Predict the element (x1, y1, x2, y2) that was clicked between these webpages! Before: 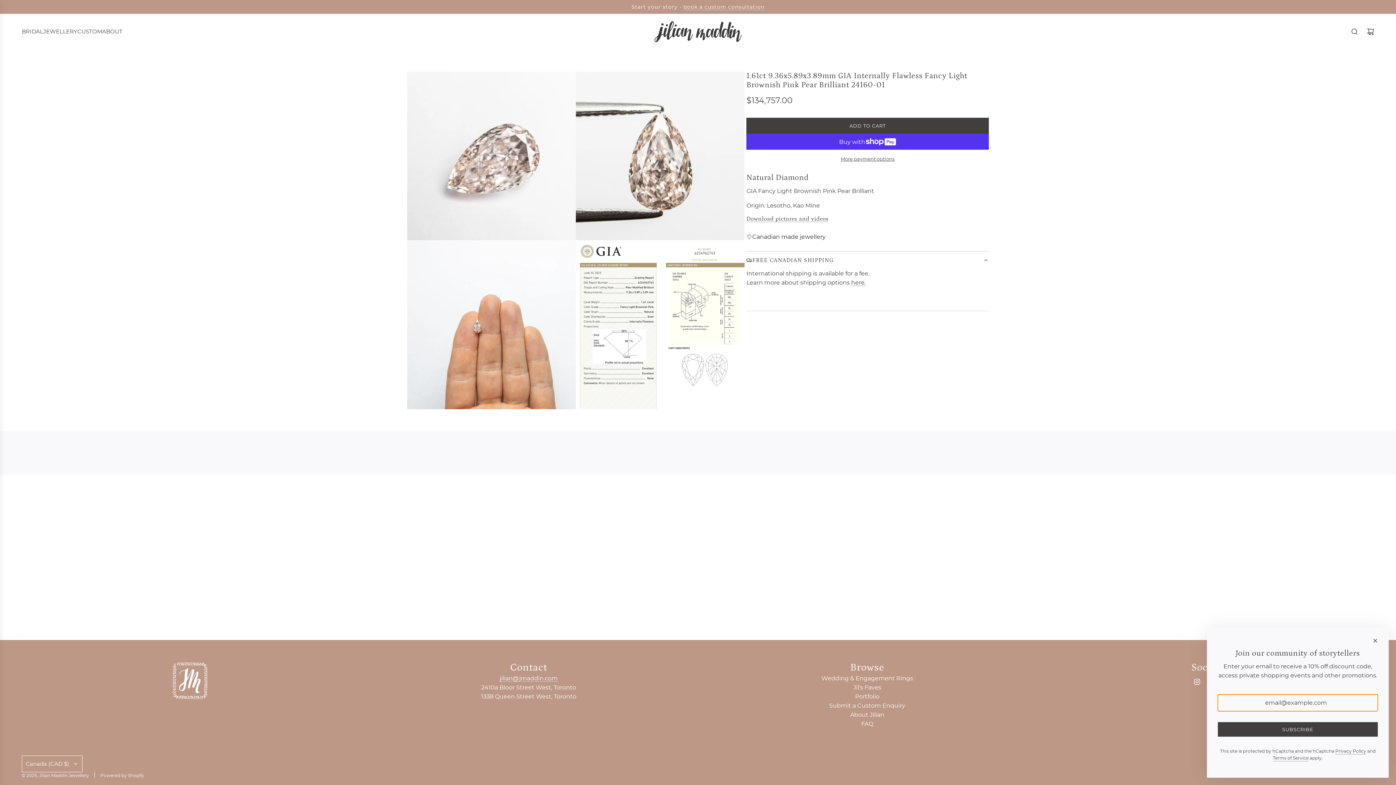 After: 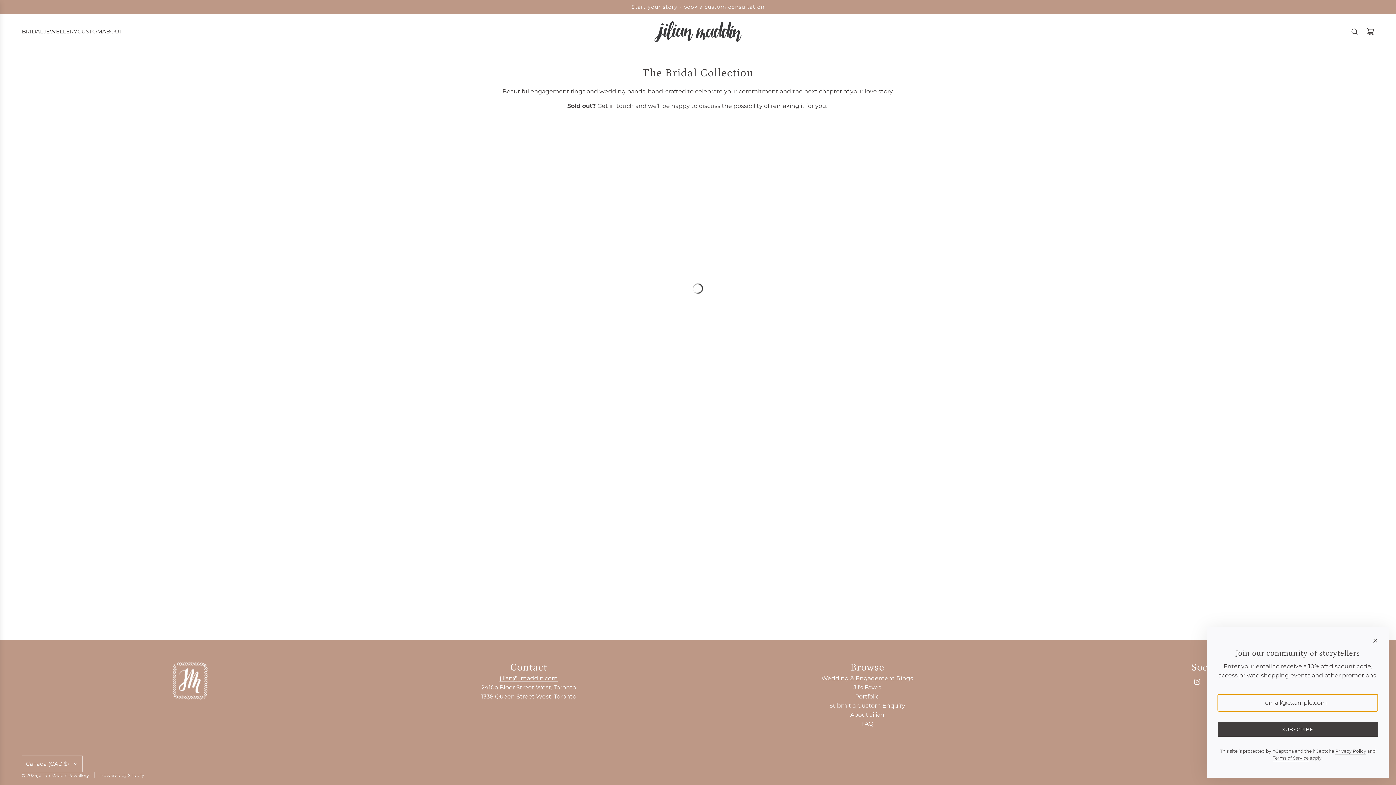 Action: bbox: (821, 675, 913, 682) label: Wedding & Engagement Rings